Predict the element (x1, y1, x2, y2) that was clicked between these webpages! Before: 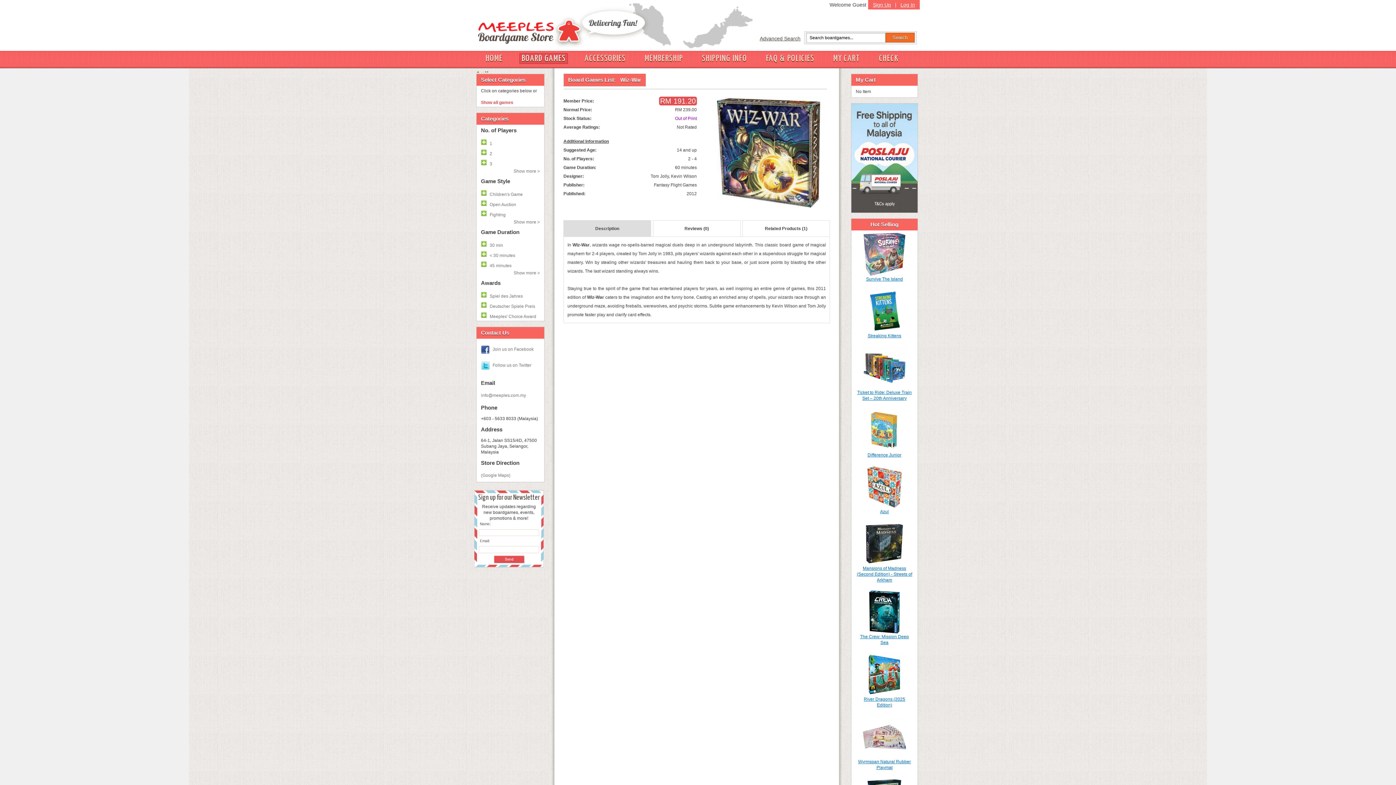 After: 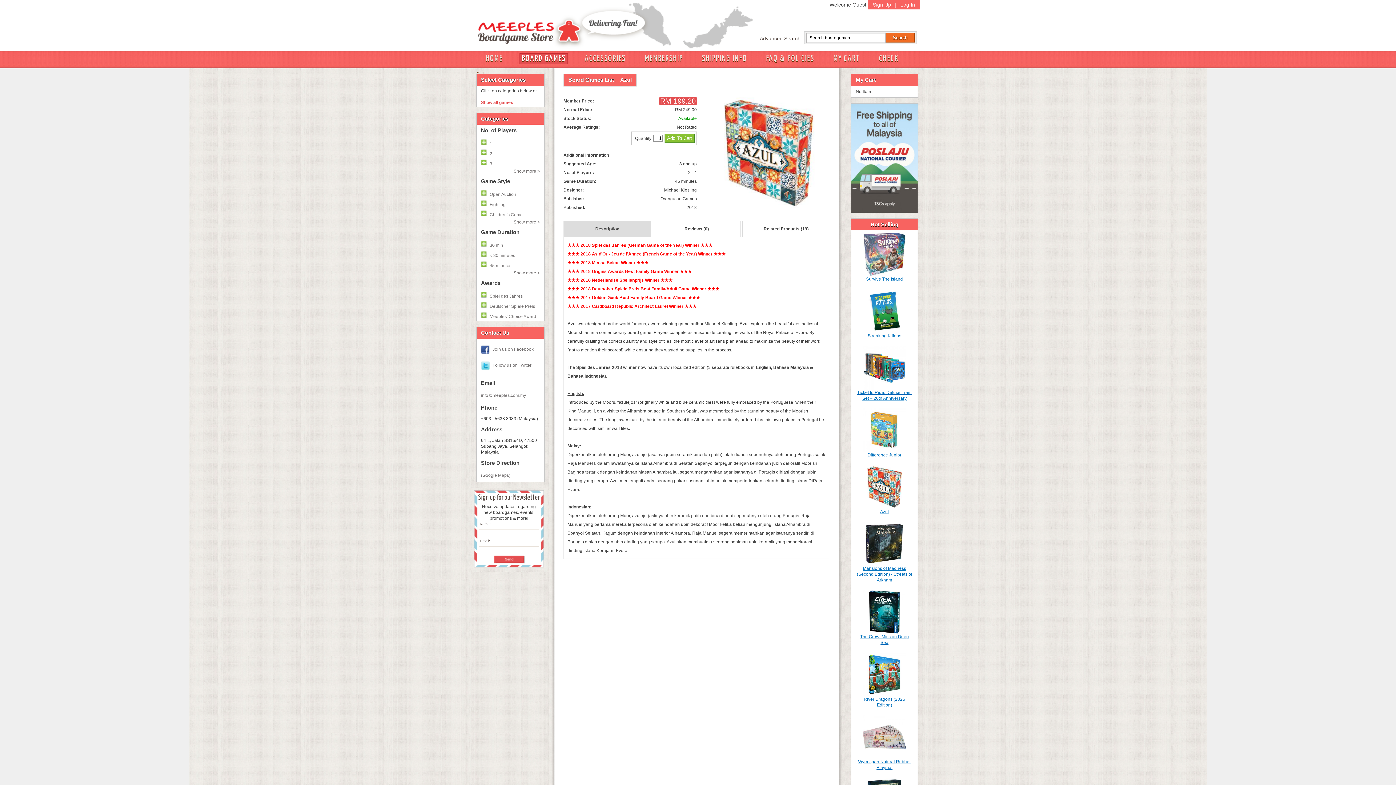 Action: bbox: (857, 509, 912, 514) label: Azul